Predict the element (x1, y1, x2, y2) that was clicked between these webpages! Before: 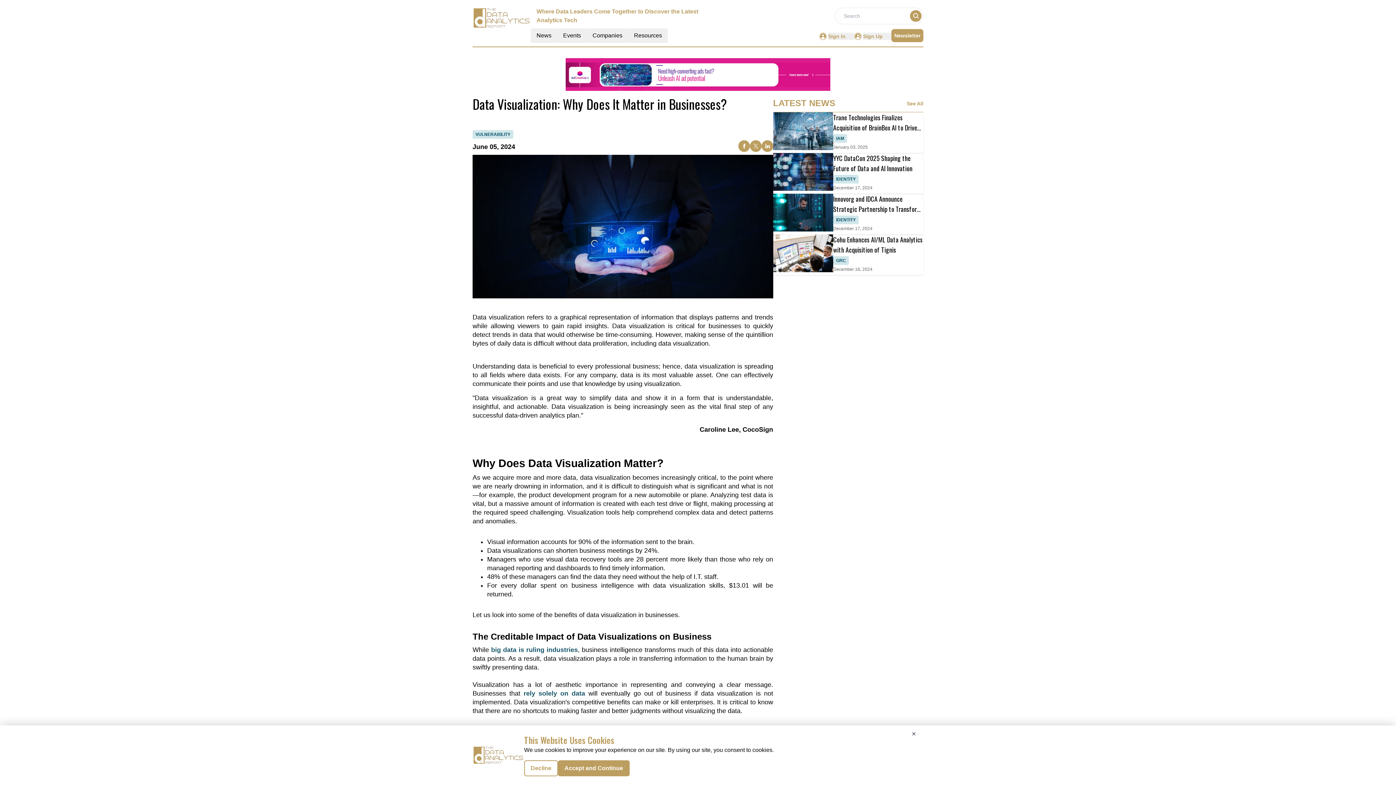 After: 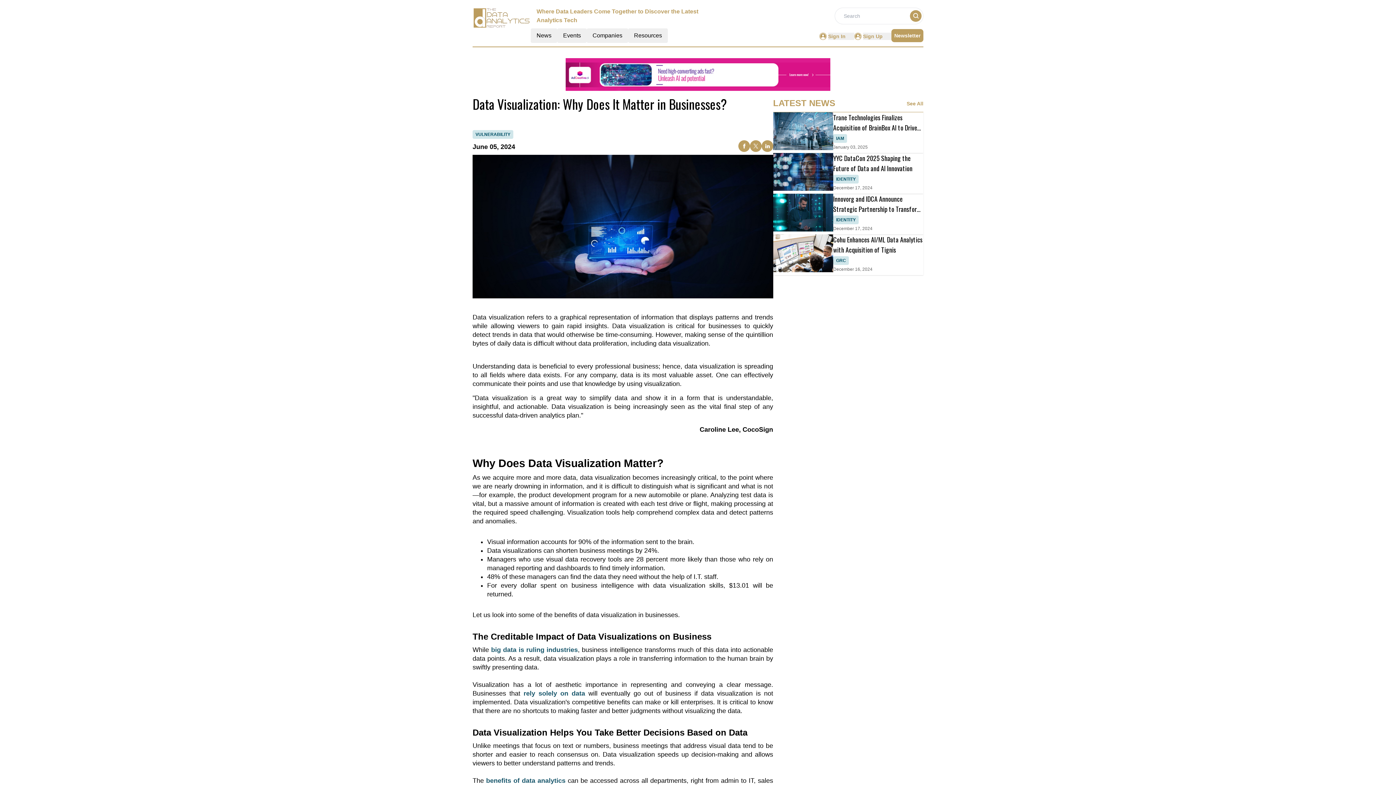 Action: label: Accept and Continue bbox: (558, 760, 629, 776)